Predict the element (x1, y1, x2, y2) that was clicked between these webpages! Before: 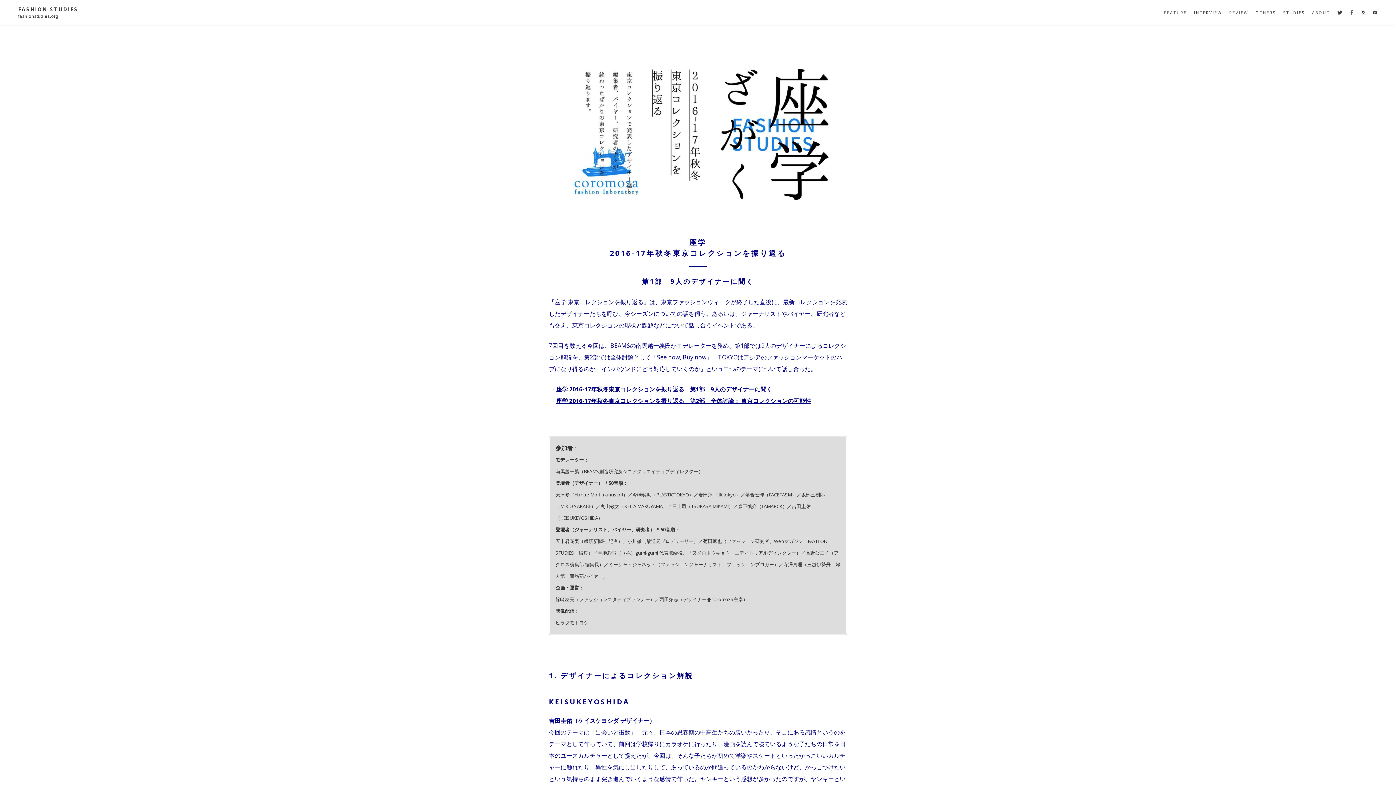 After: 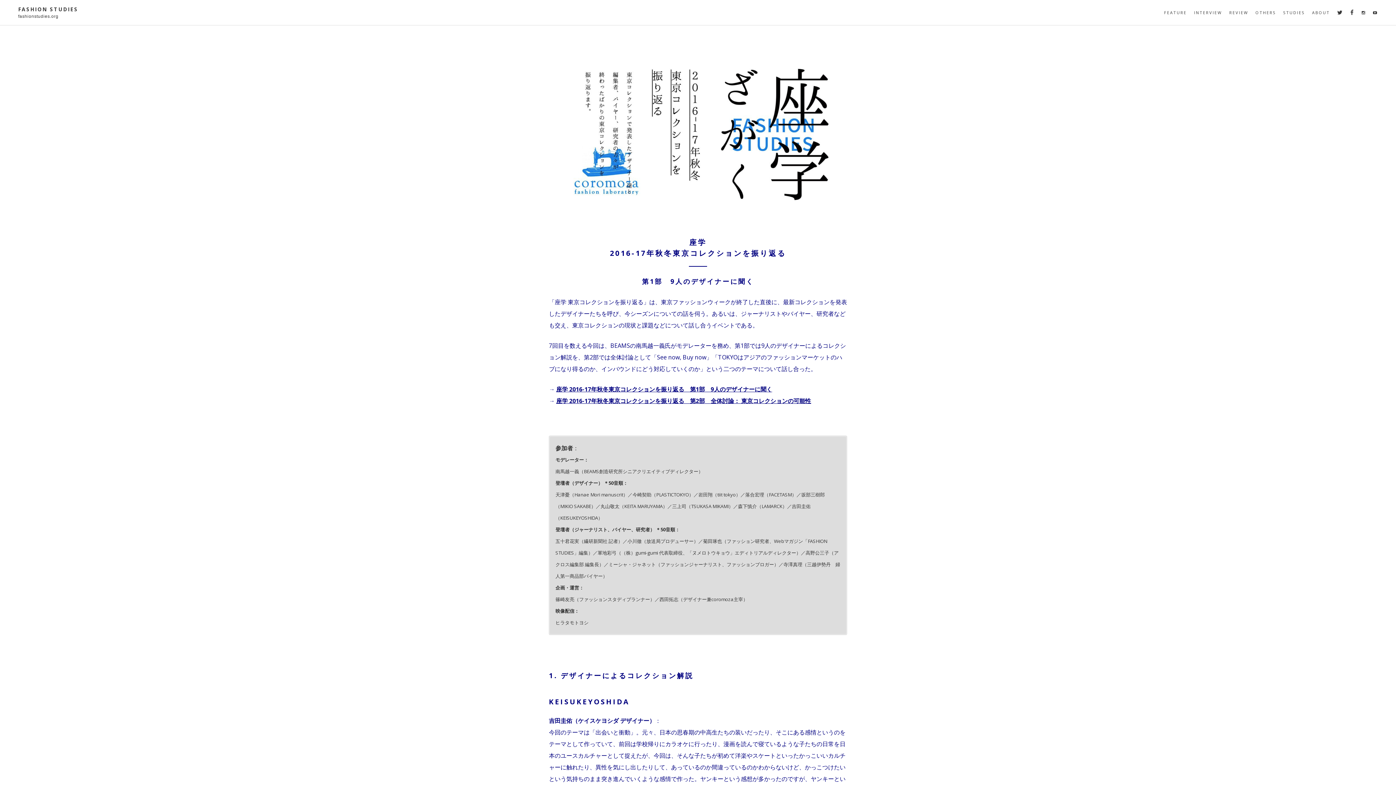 Action: bbox: (549, 43, 847, 229)